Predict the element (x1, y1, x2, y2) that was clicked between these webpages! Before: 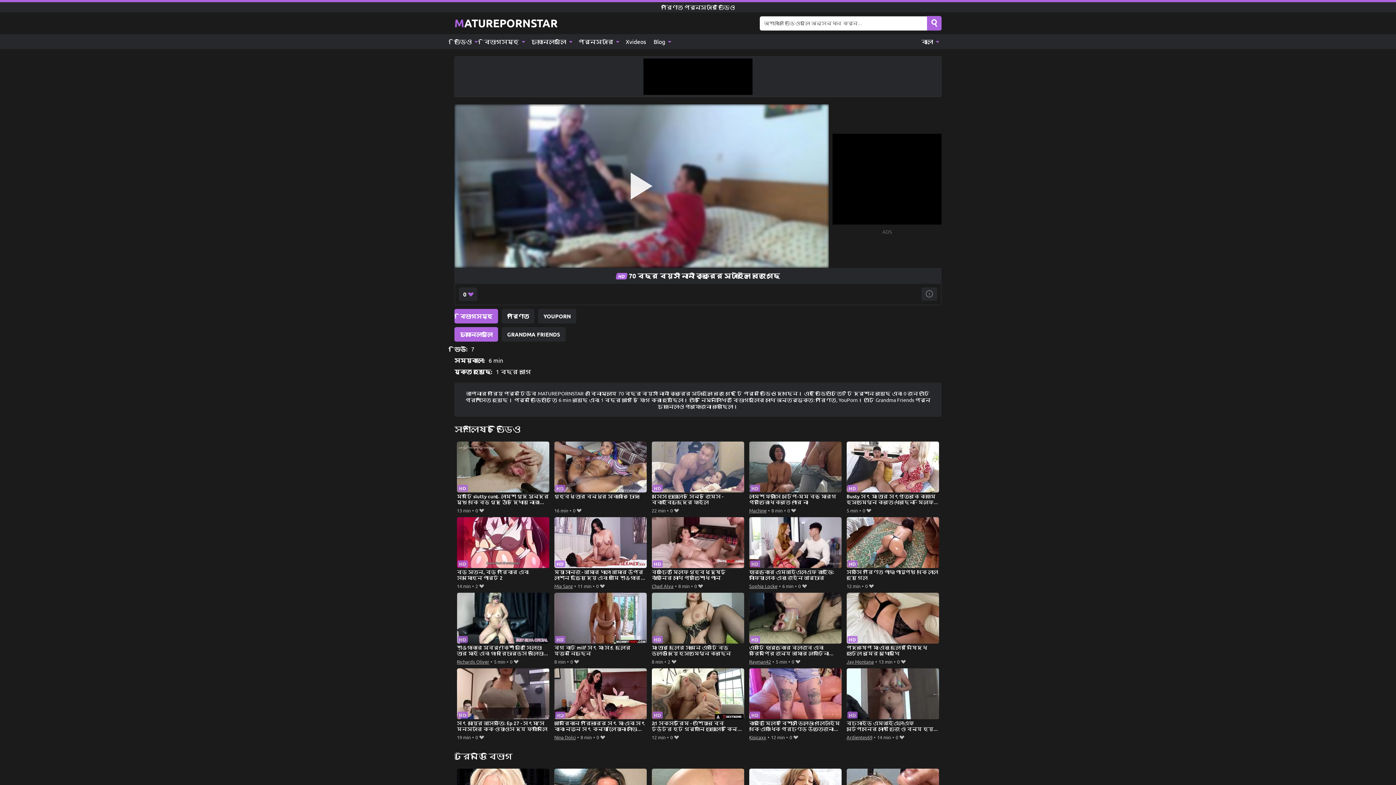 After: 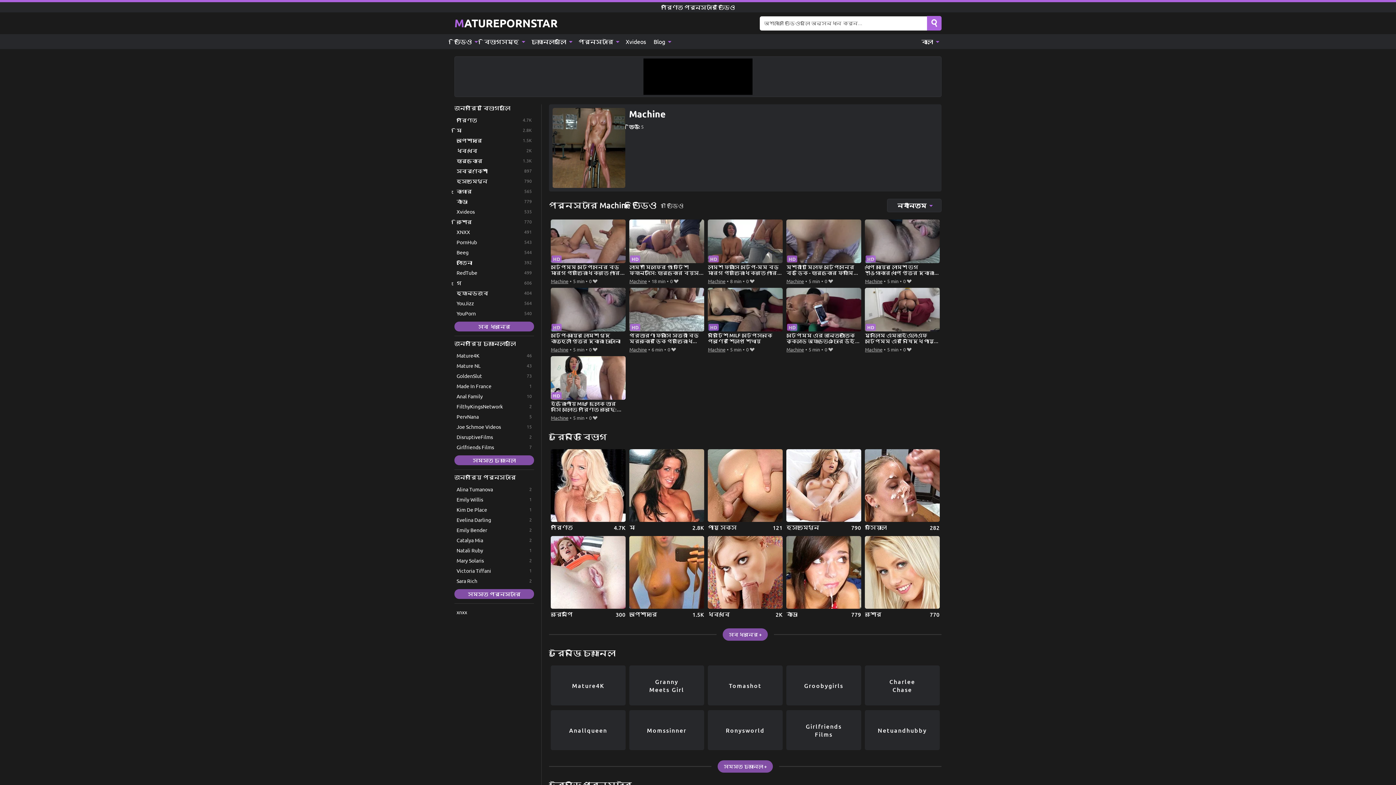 Action: bbox: (749, 506, 766, 515) label: Machine